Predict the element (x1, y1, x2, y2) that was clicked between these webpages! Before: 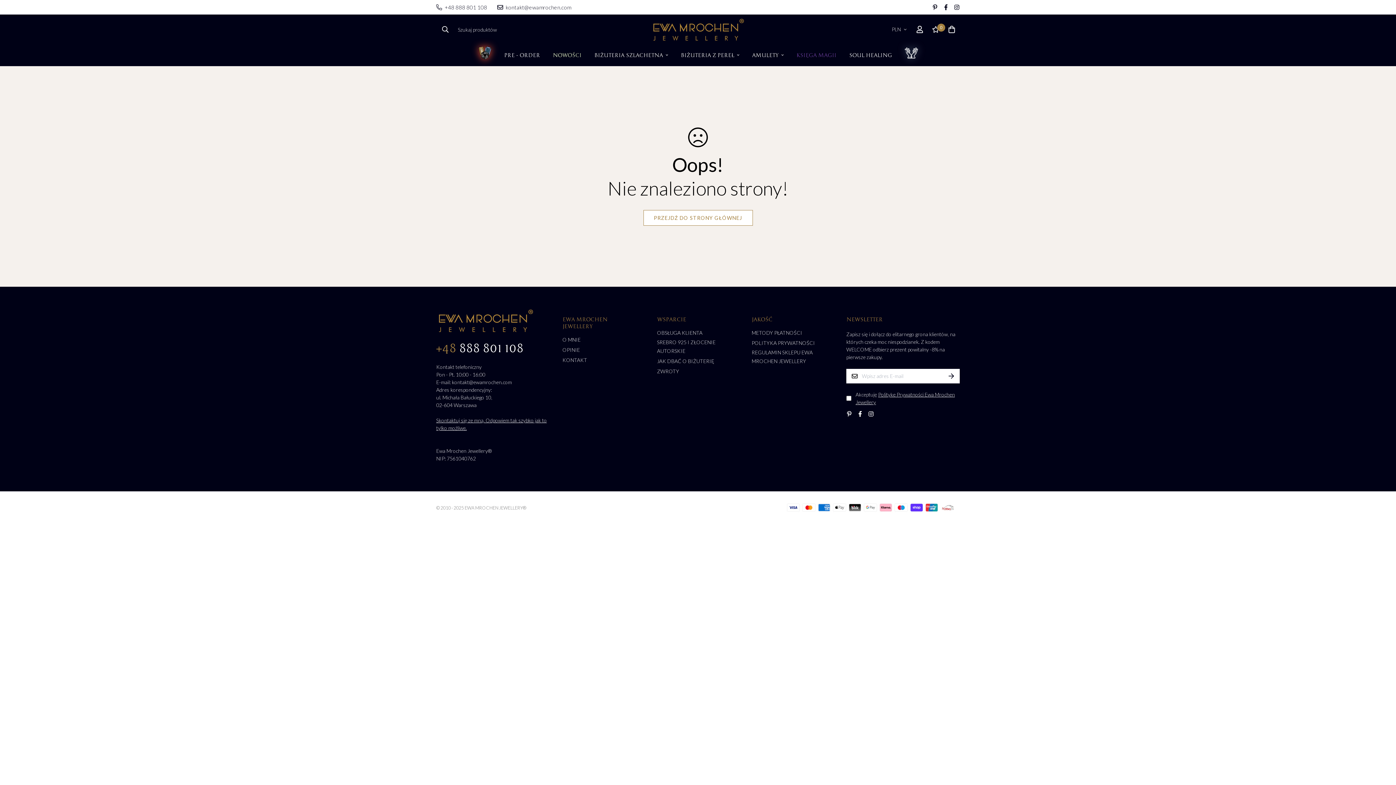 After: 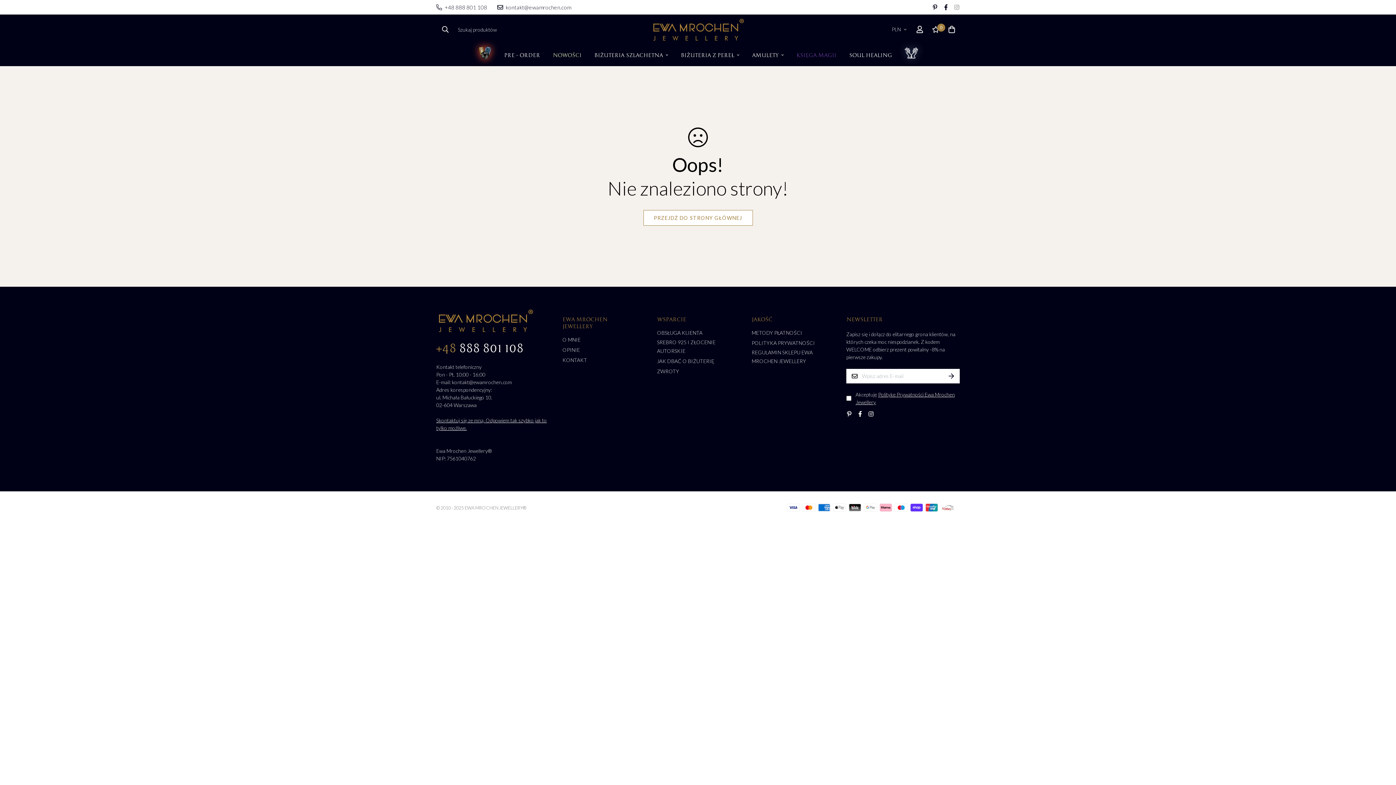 Action: bbox: (951, 4, 962, 10)